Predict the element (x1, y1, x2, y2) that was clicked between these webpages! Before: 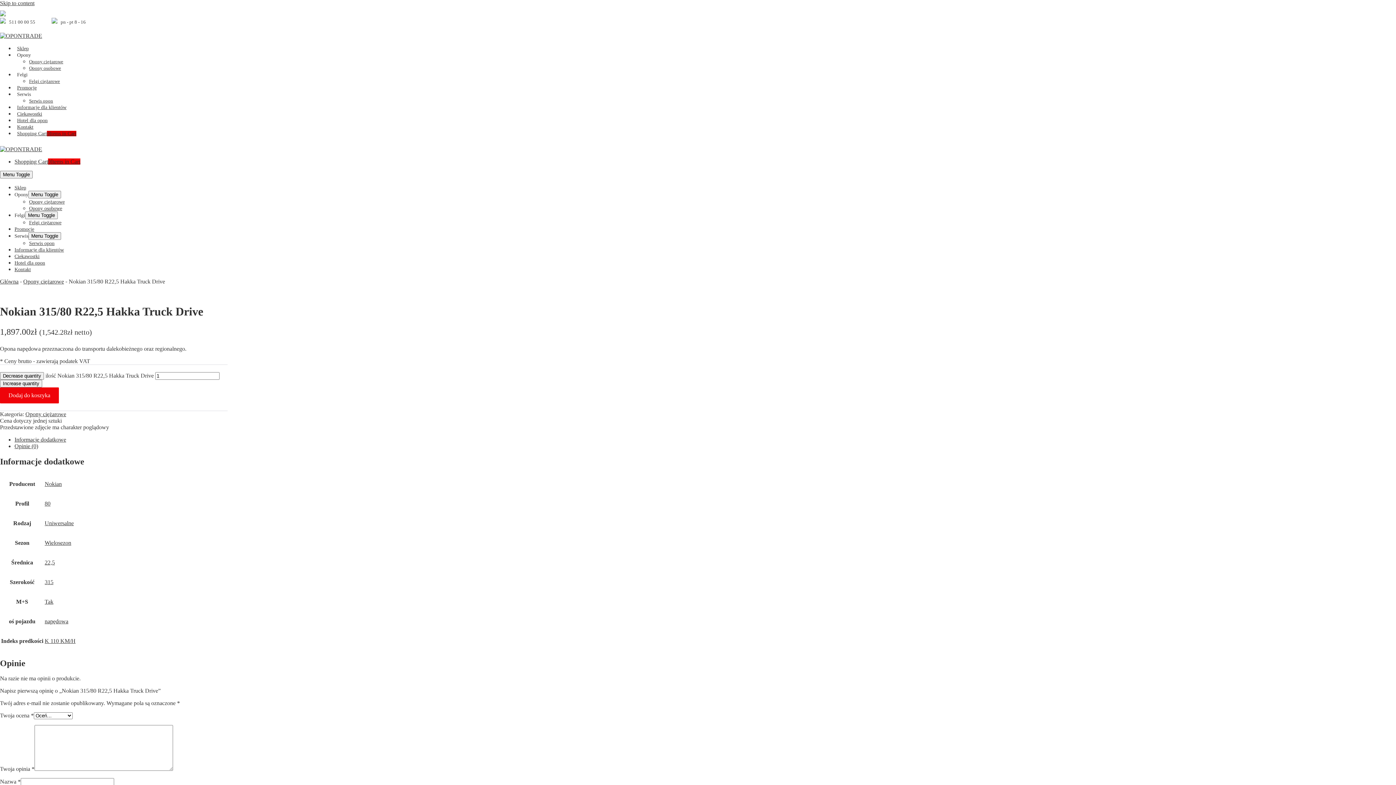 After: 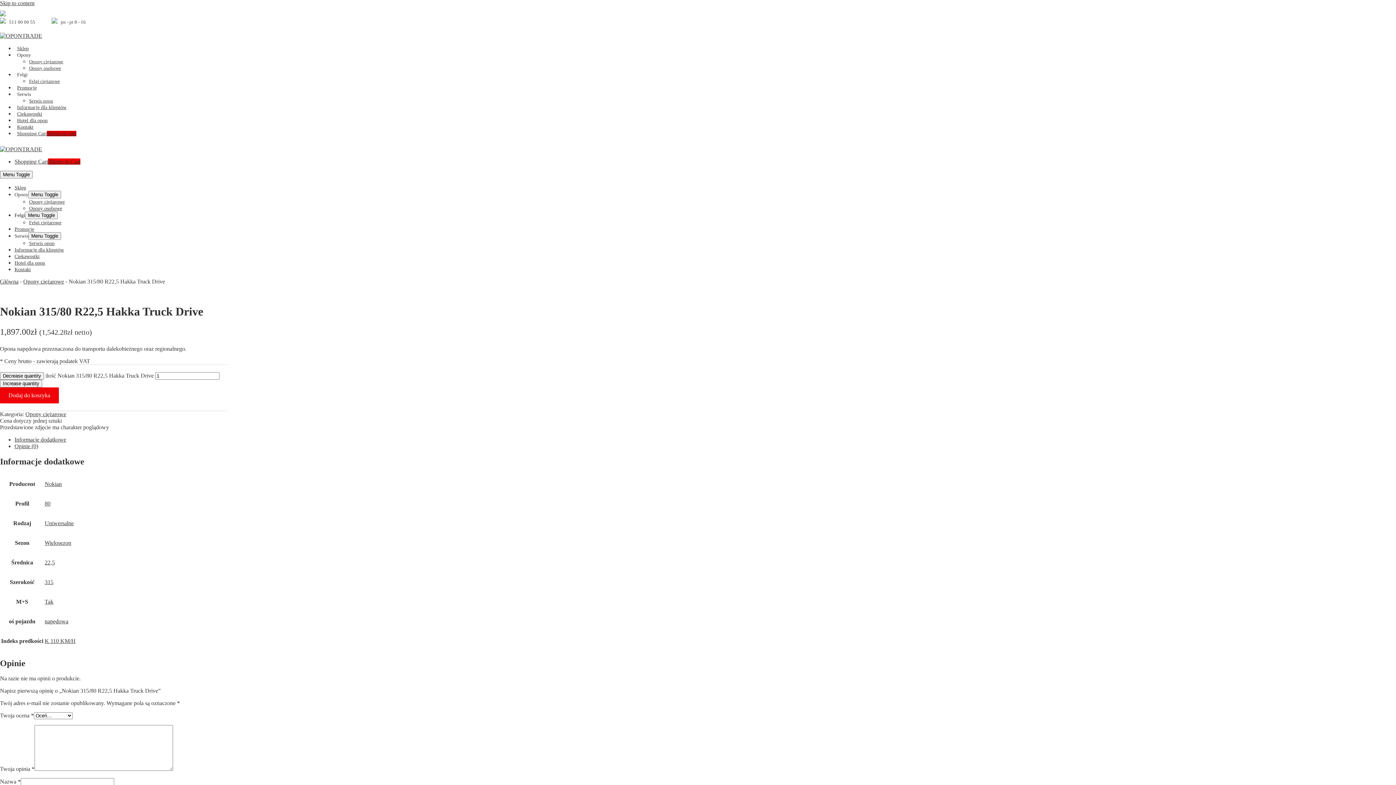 Action: label: Felgi bbox: (14, 212, 25, 218)